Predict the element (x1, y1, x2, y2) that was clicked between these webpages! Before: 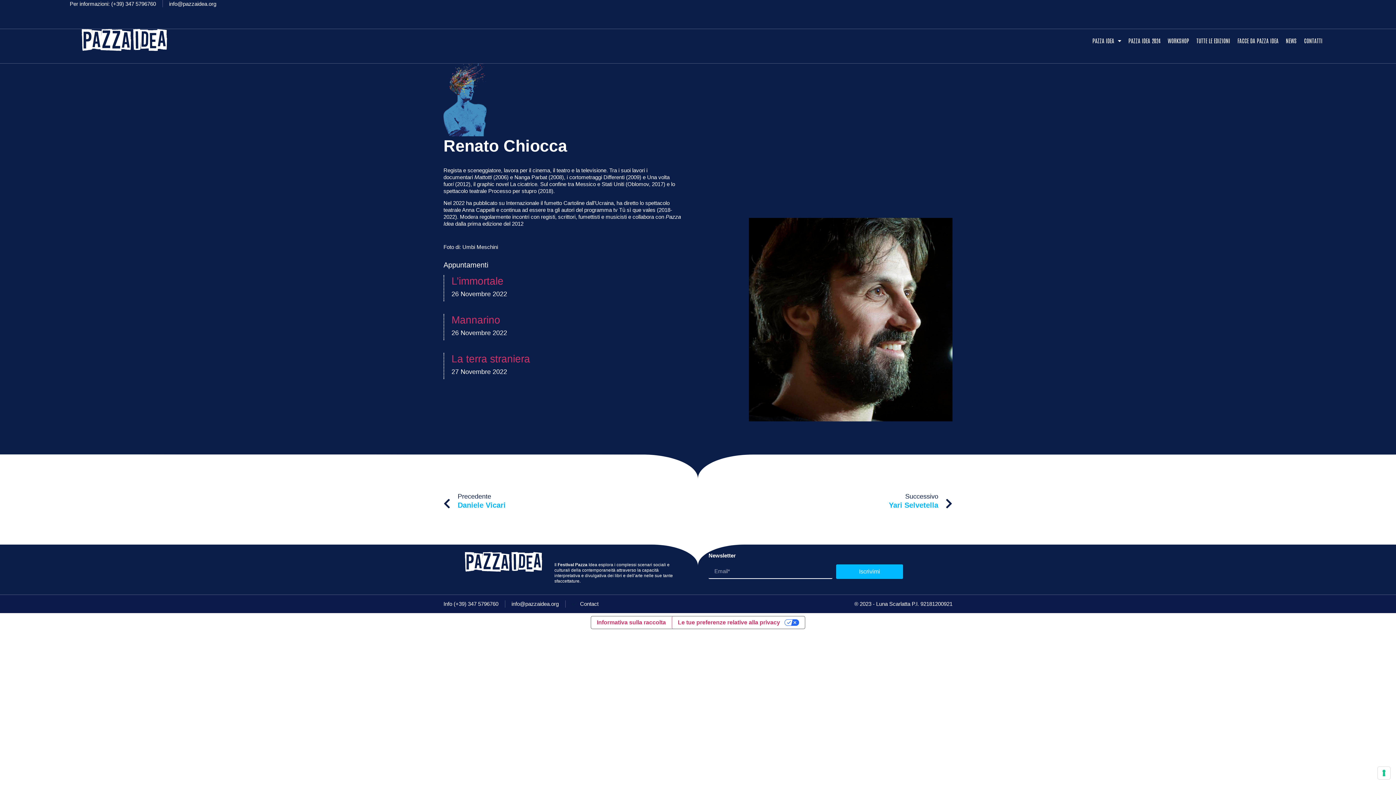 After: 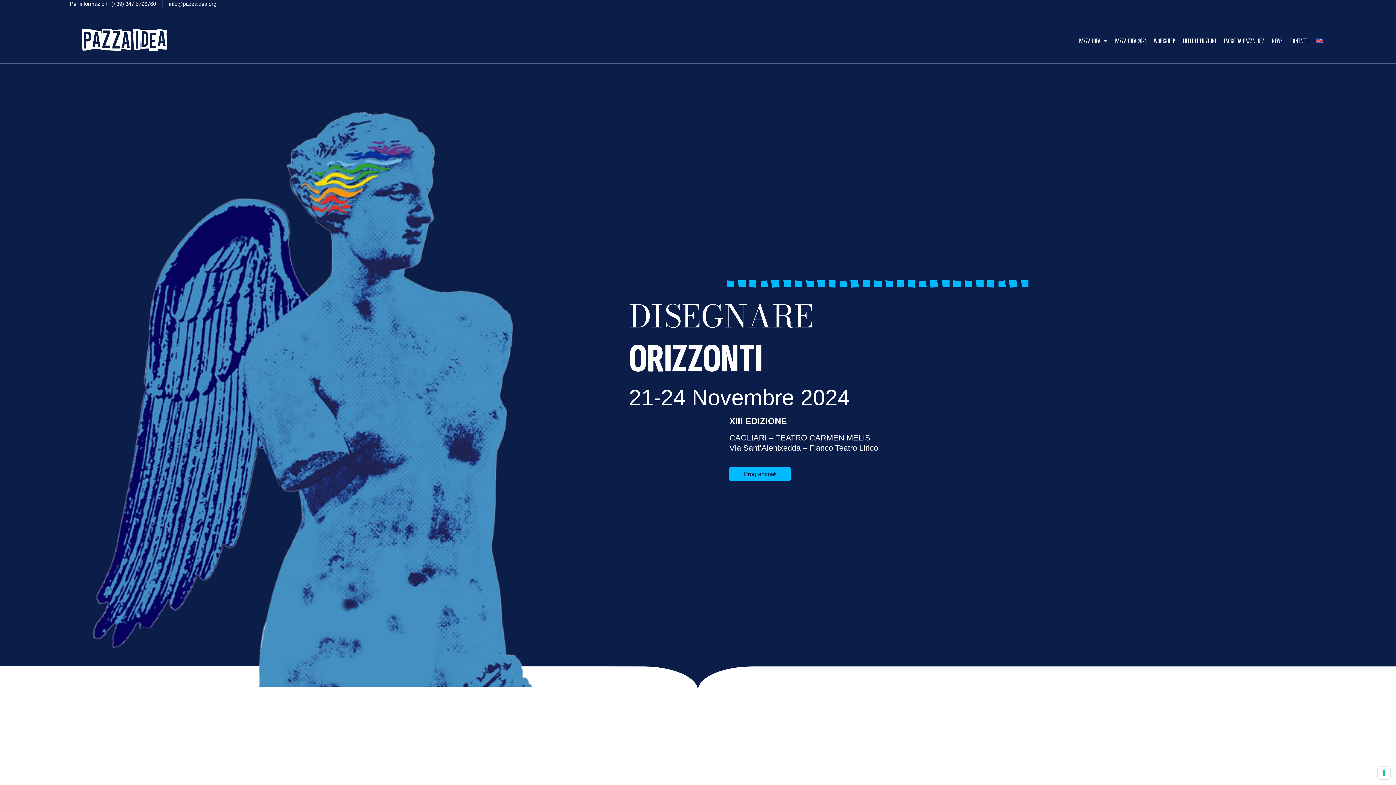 Action: bbox: (452, 552, 554, 572)